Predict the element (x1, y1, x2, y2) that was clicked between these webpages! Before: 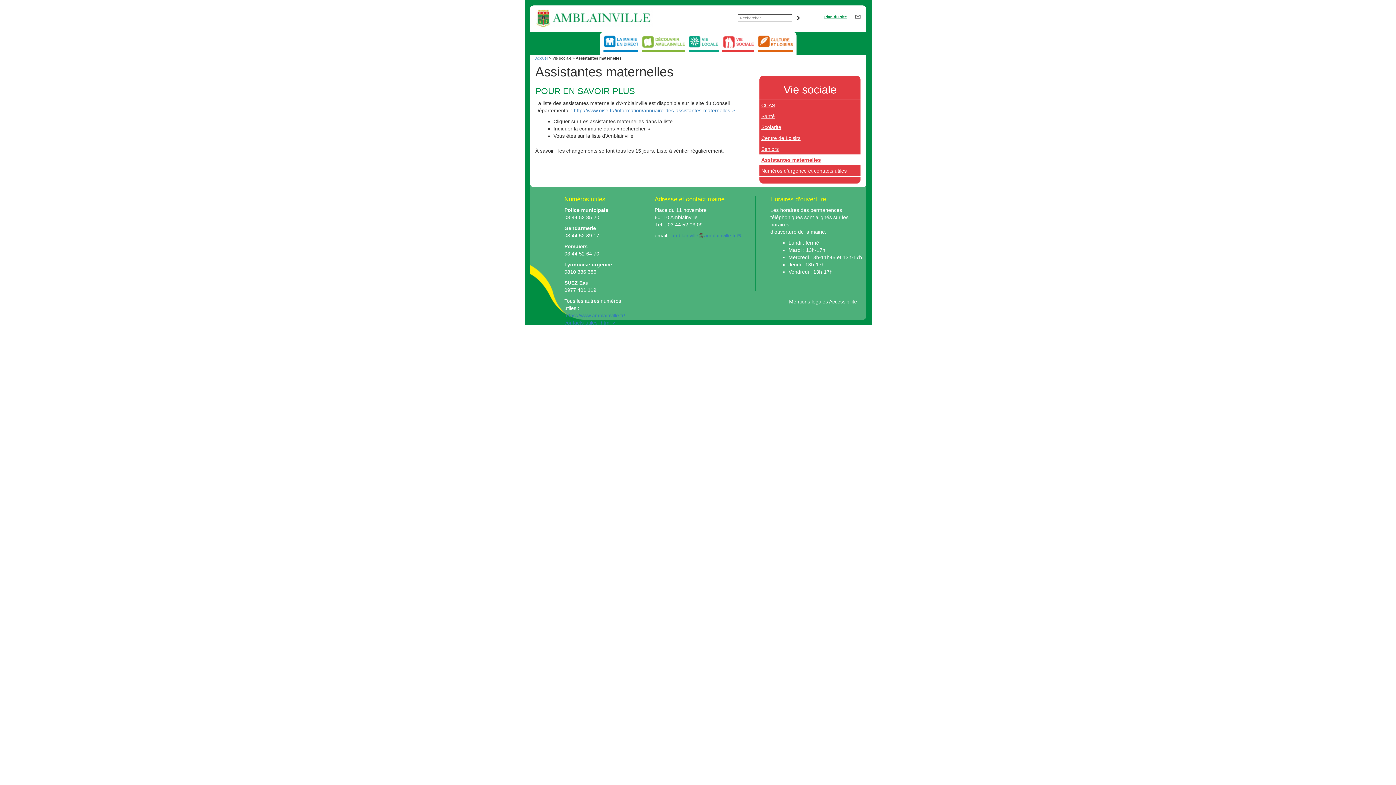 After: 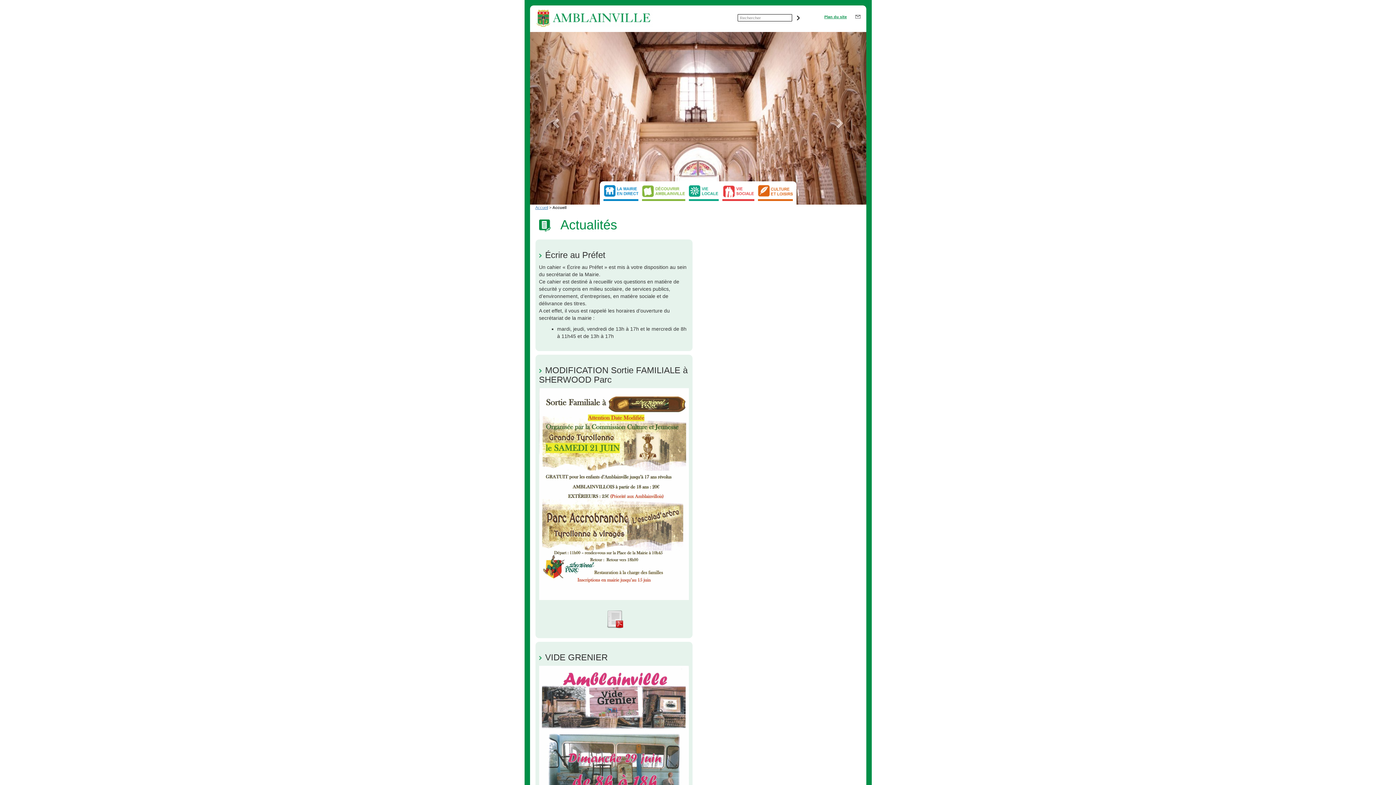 Action: bbox: (535, 14, 652, 20)